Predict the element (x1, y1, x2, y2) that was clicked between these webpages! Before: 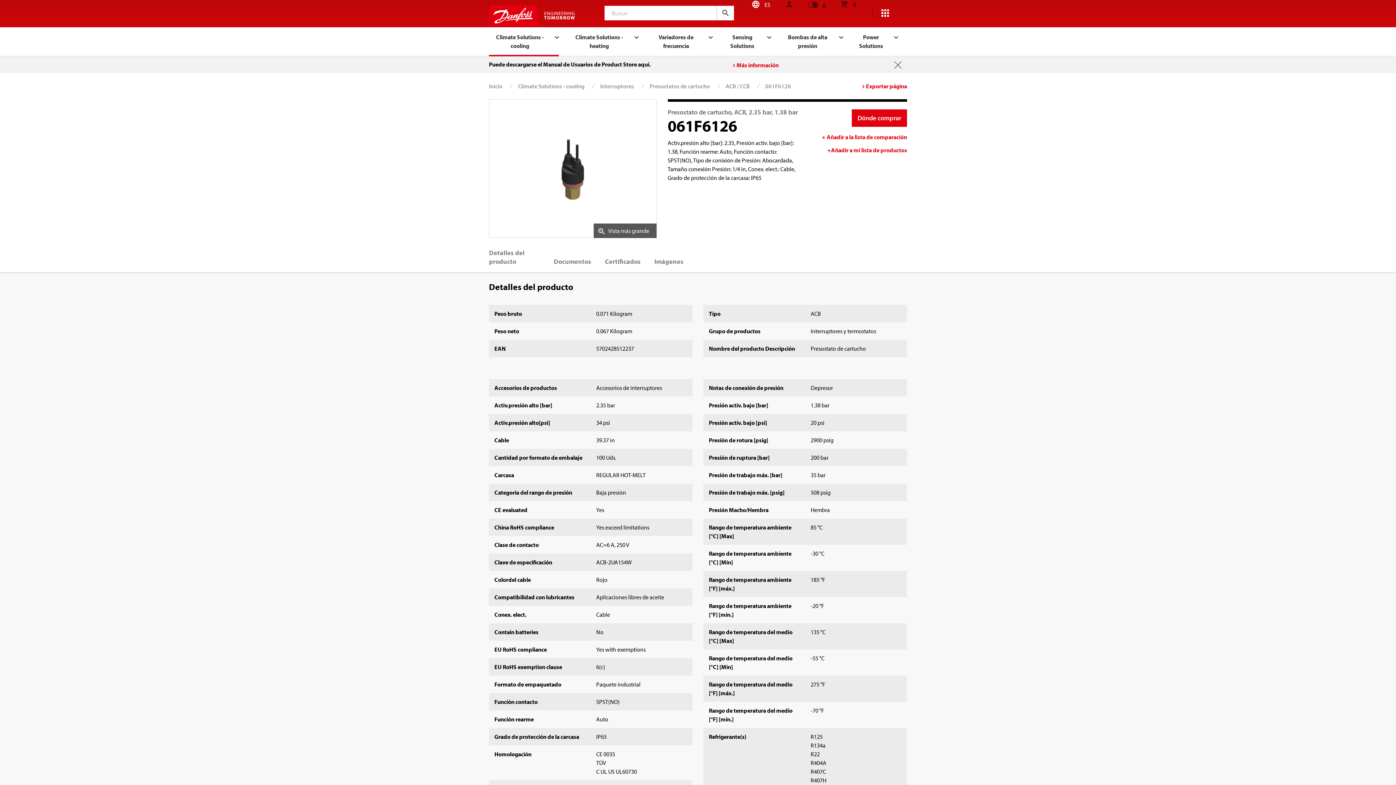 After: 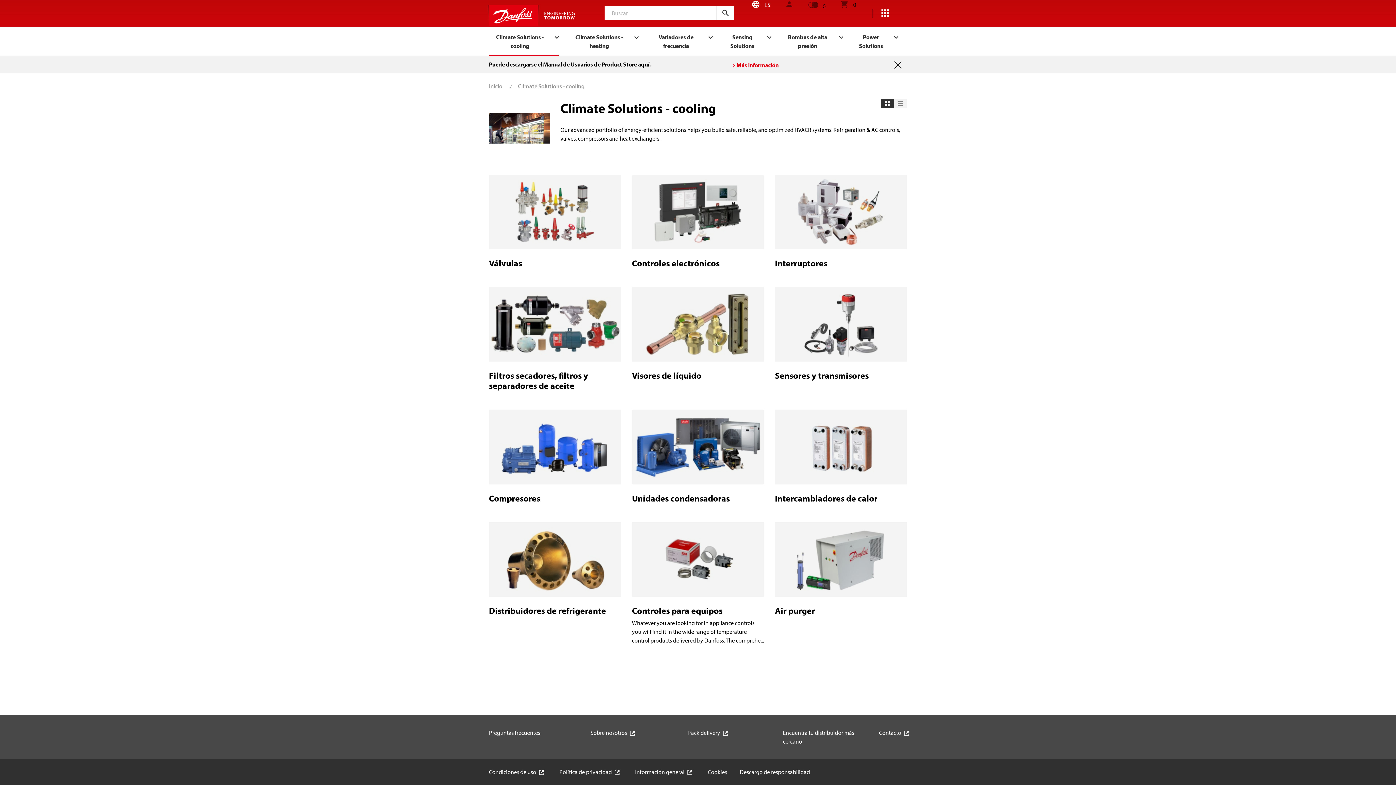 Action: bbox: (518, 82, 584, 89) label: Climate Solutions - cooling